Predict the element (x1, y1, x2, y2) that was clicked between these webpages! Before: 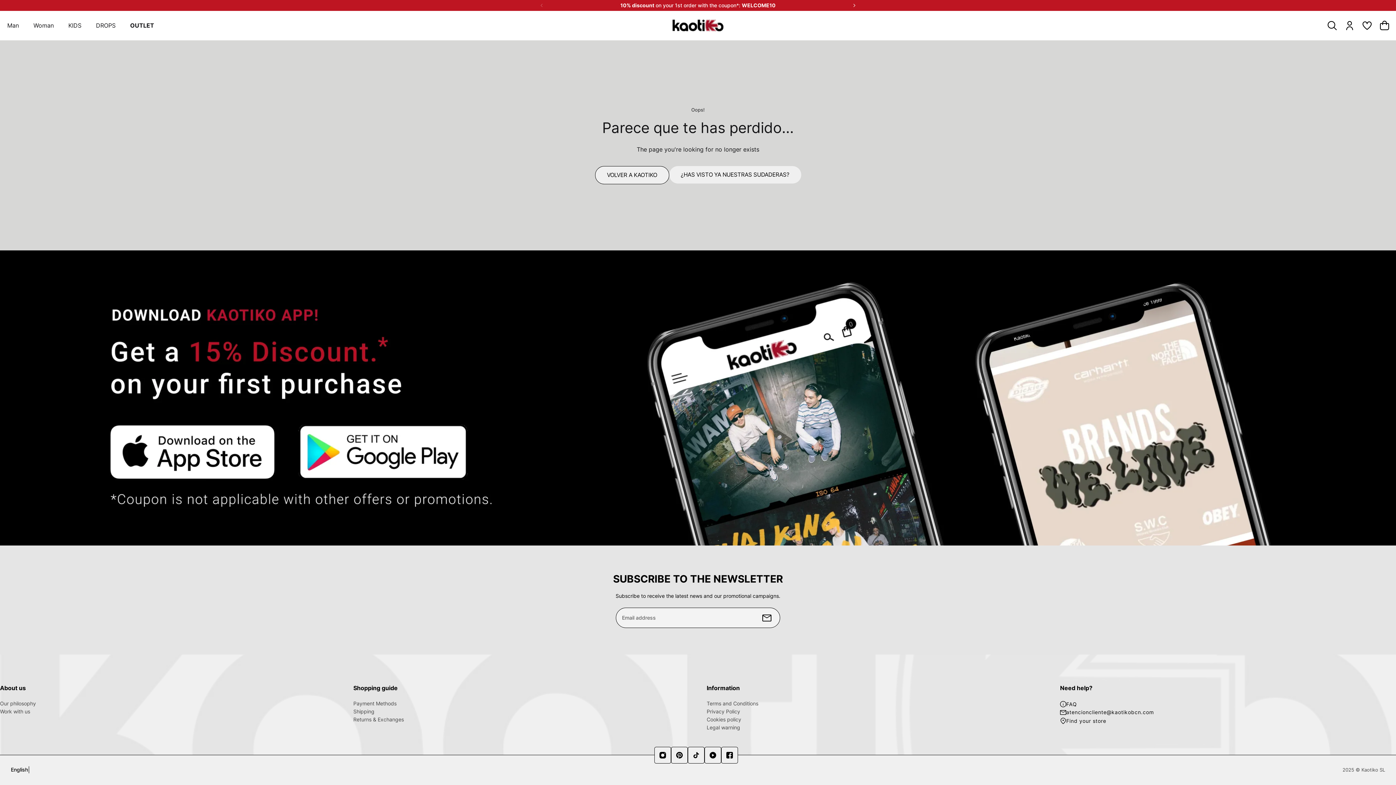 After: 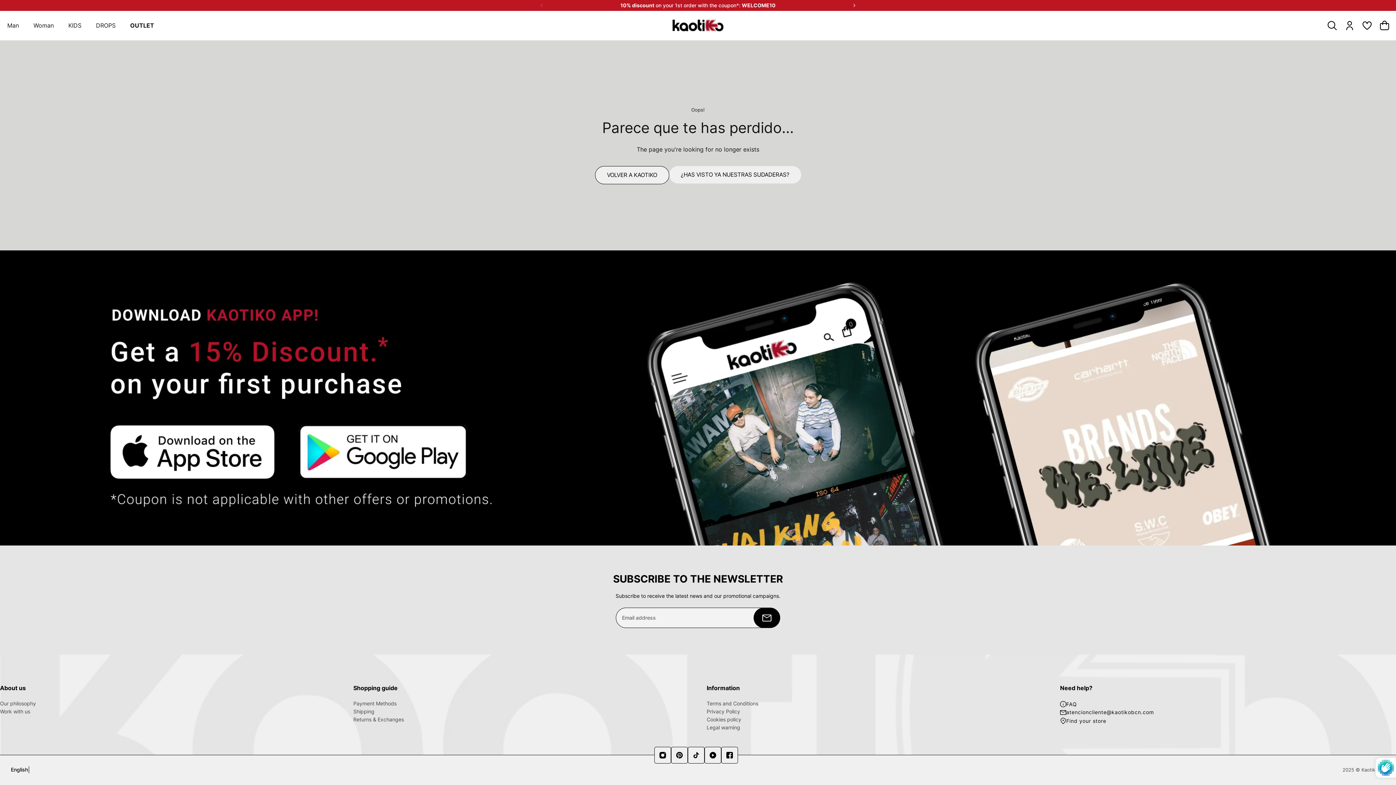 Action: label: Subscribe bbox: (753, 608, 780, 628)